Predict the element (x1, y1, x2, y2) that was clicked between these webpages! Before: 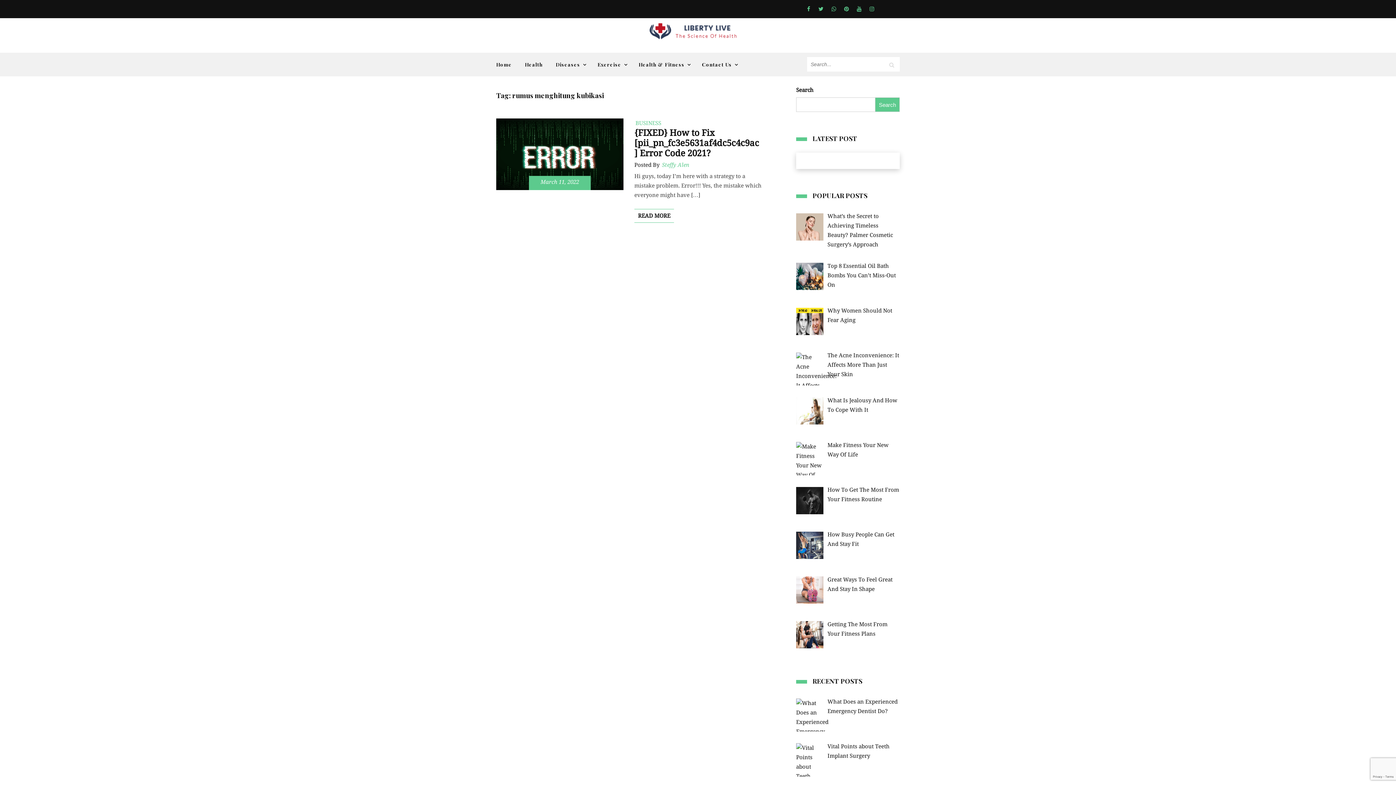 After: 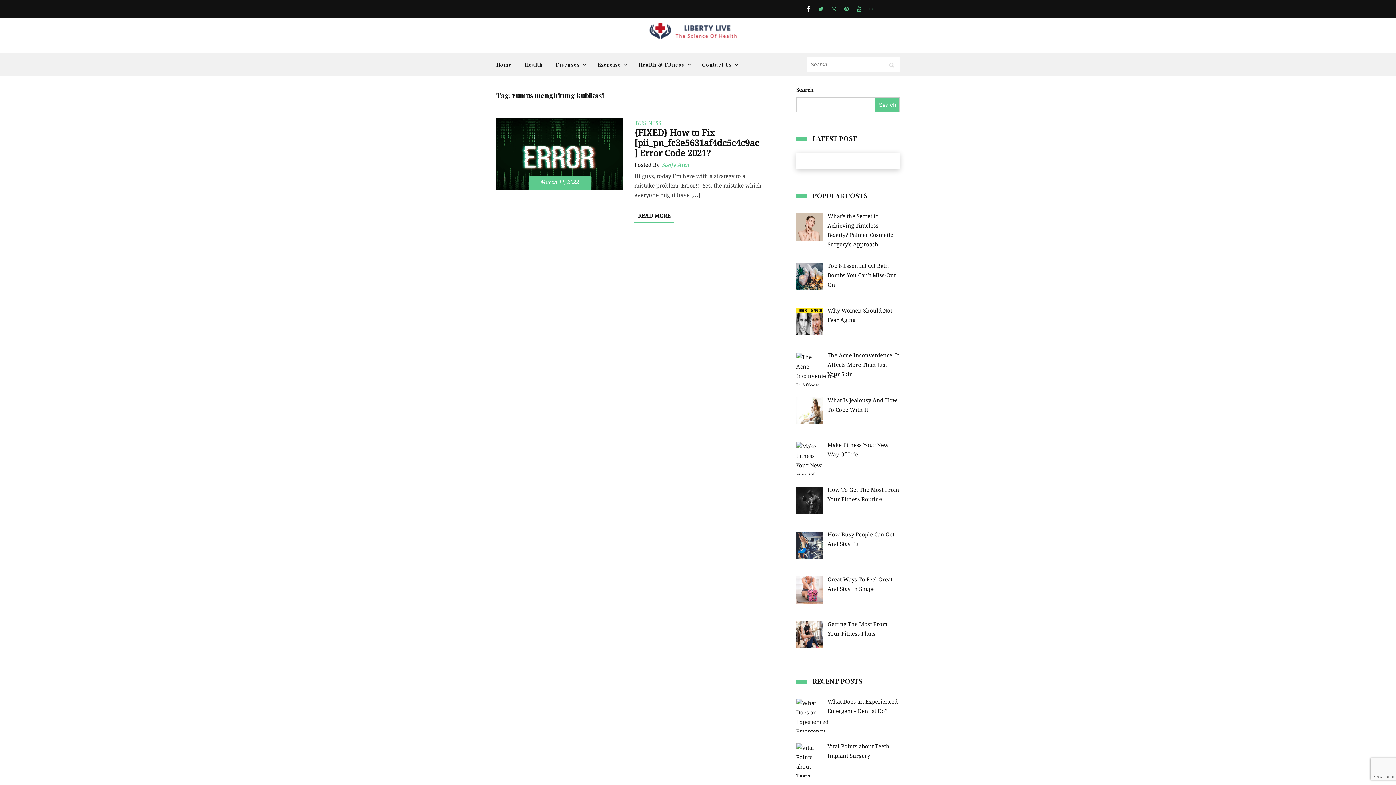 Action: bbox: (807, 4, 817, 13)